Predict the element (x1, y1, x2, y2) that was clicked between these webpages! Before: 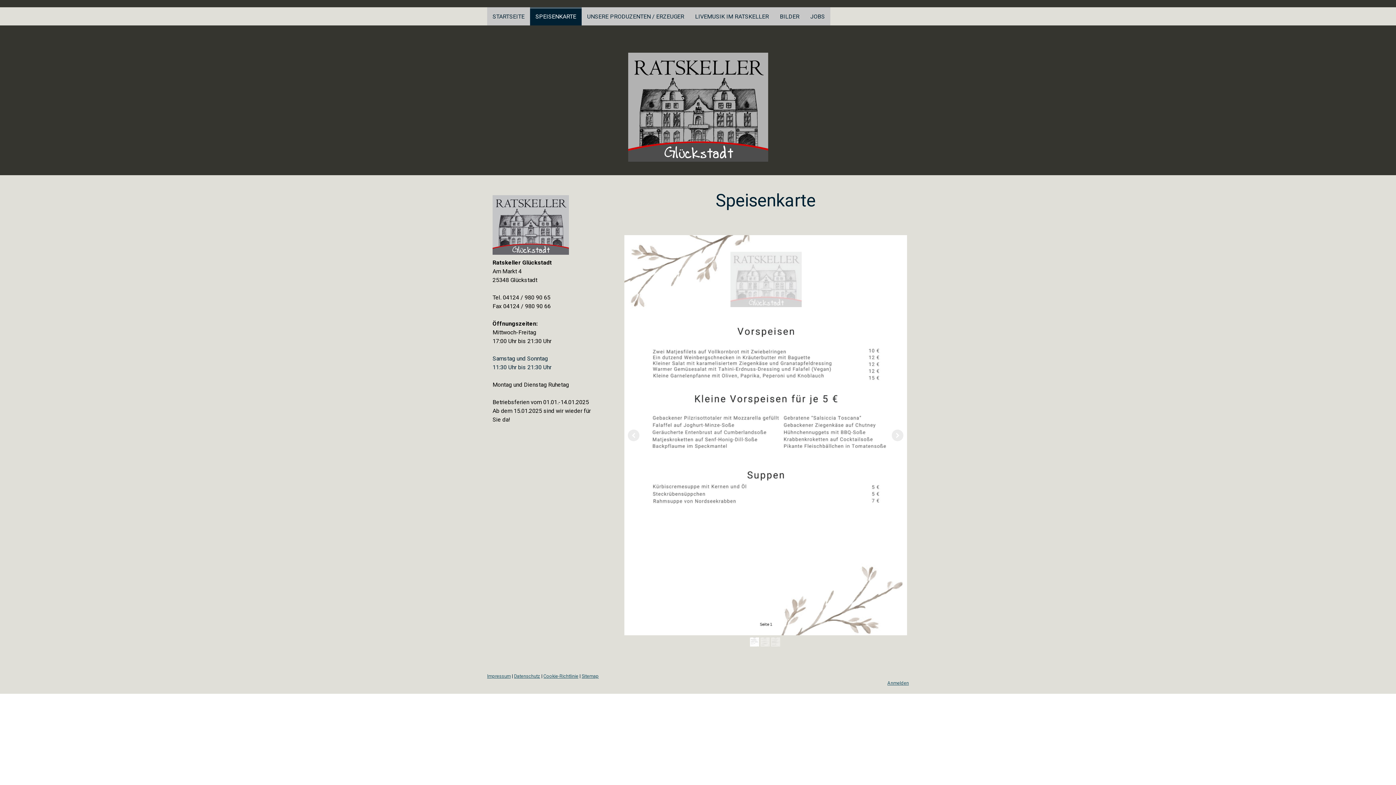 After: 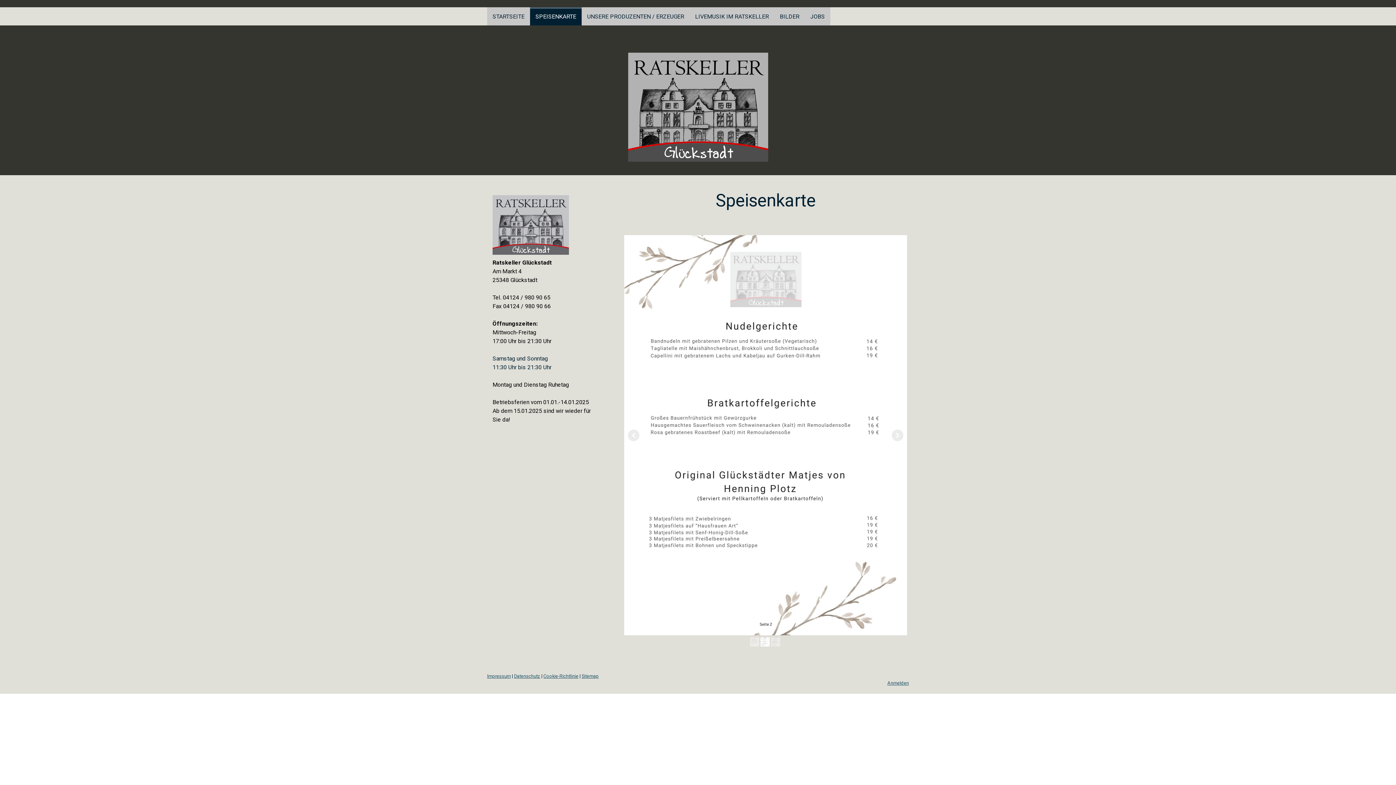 Action: bbox: (530, 7, 581, 25) label: SPEISENKARTE